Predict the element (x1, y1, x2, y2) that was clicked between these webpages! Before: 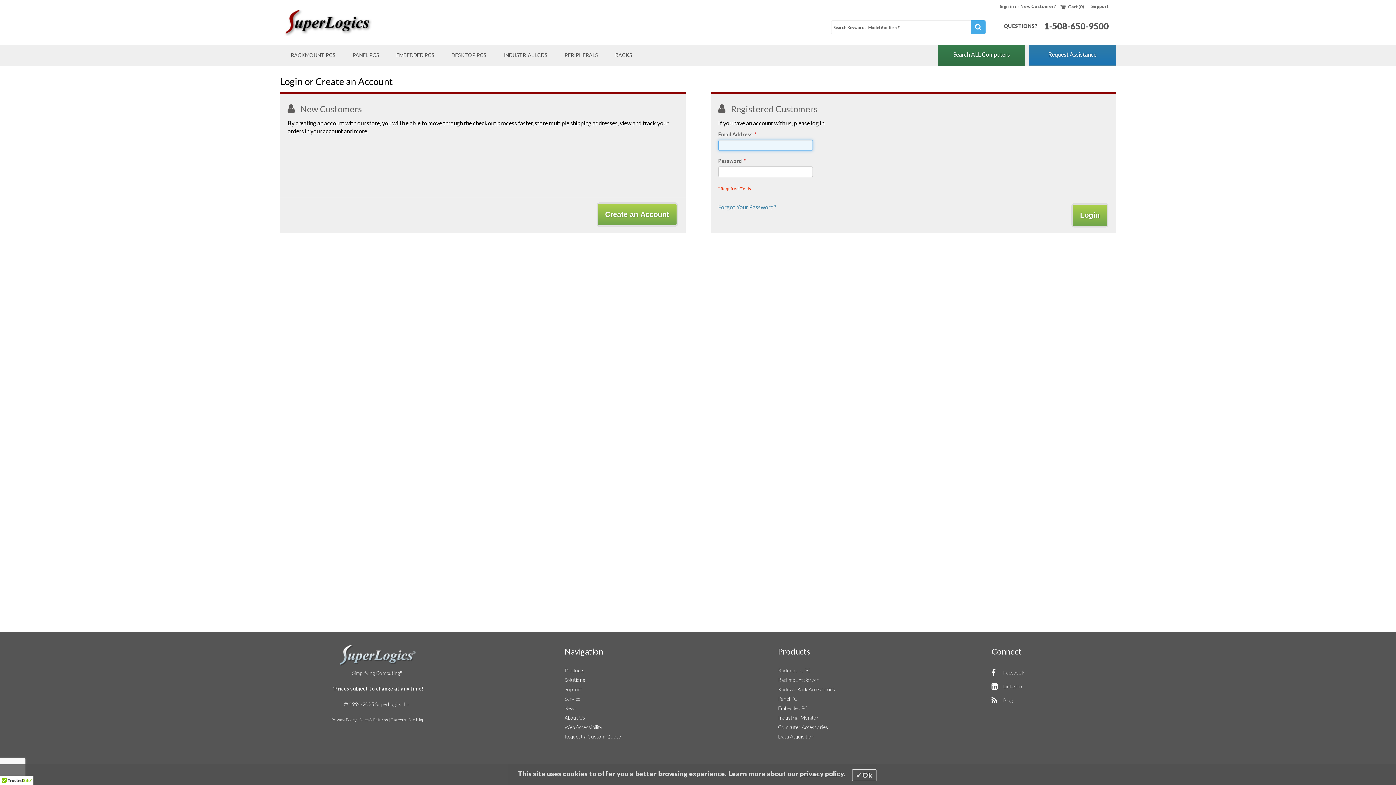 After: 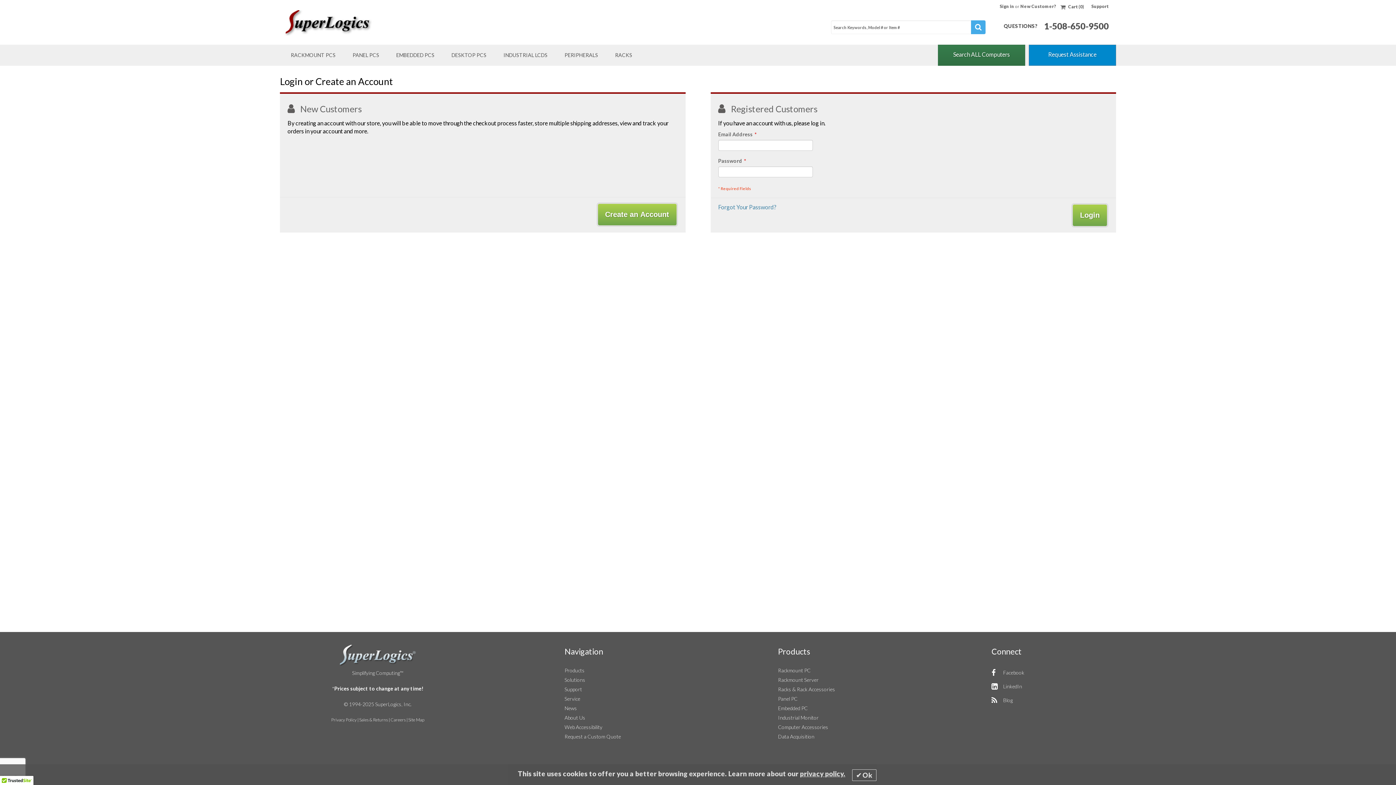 Action: label: Request Assistance bbox: (1029, 44, 1116, 65)